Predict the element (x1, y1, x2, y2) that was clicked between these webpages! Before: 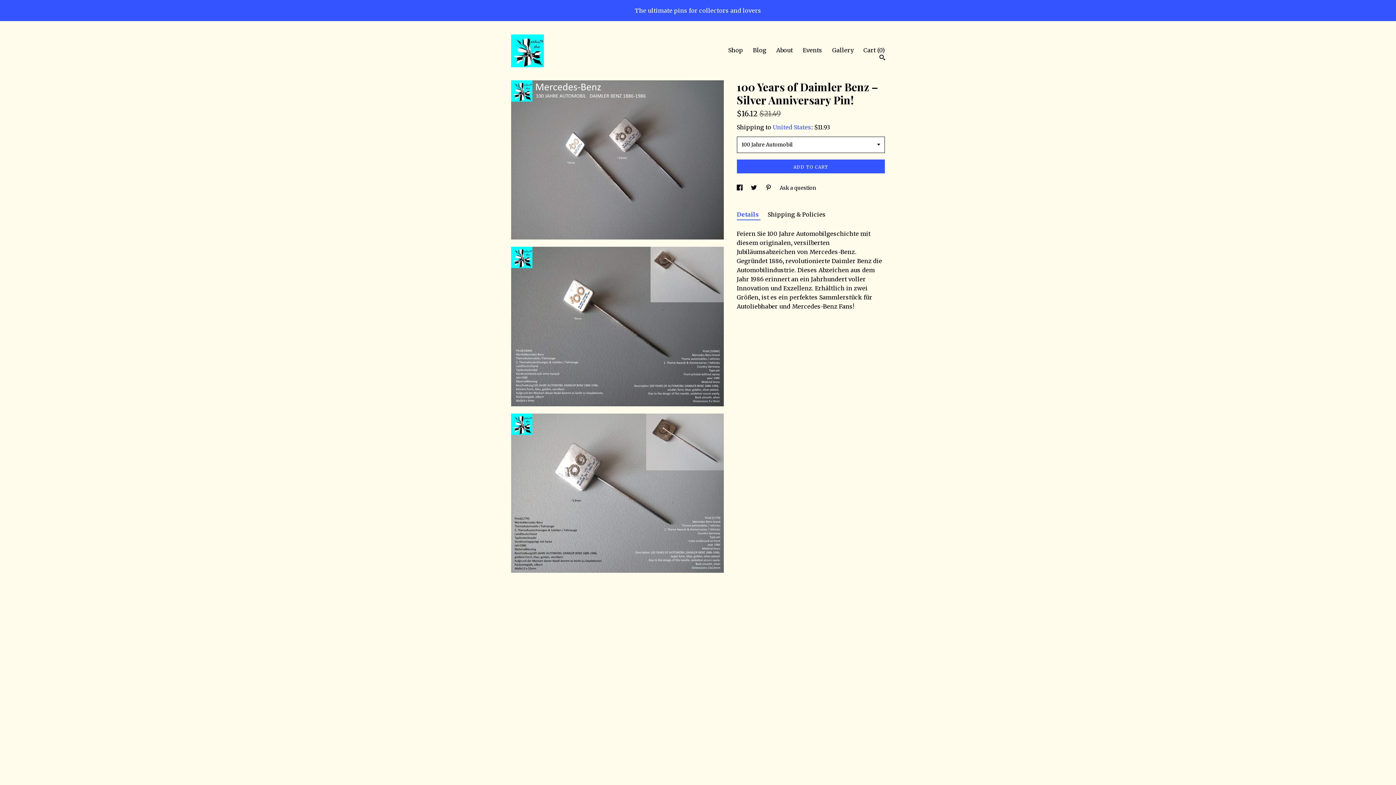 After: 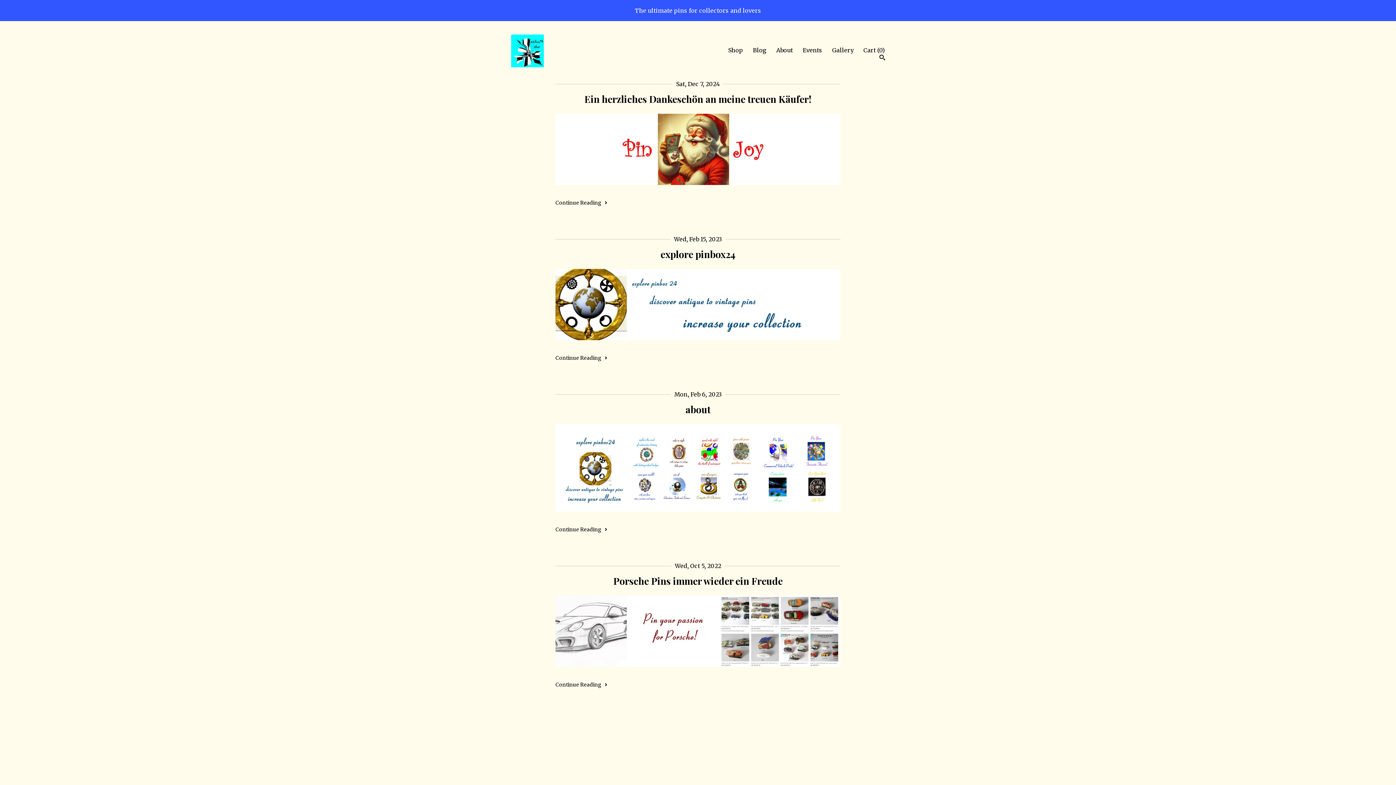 Action: bbox: (753, 46, 766, 53) label: Blog